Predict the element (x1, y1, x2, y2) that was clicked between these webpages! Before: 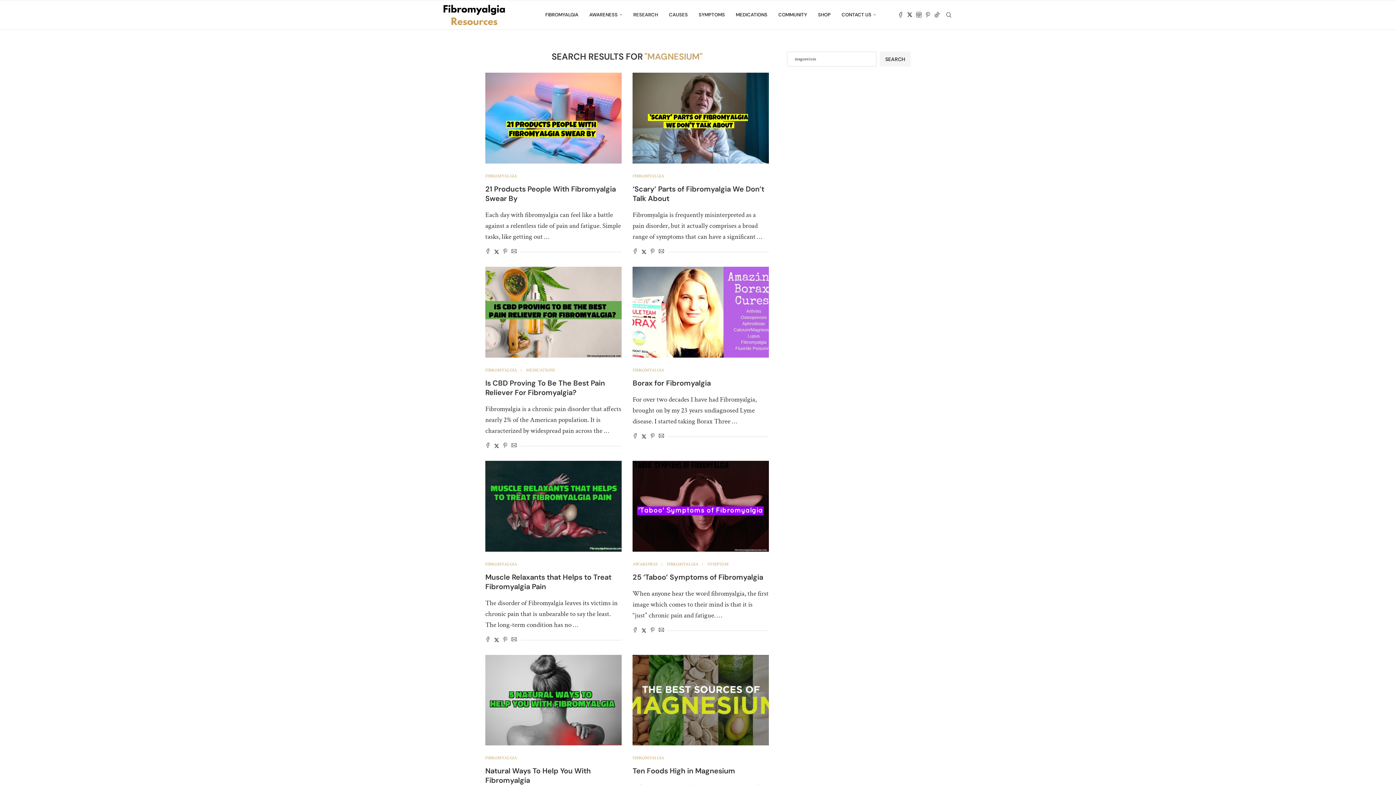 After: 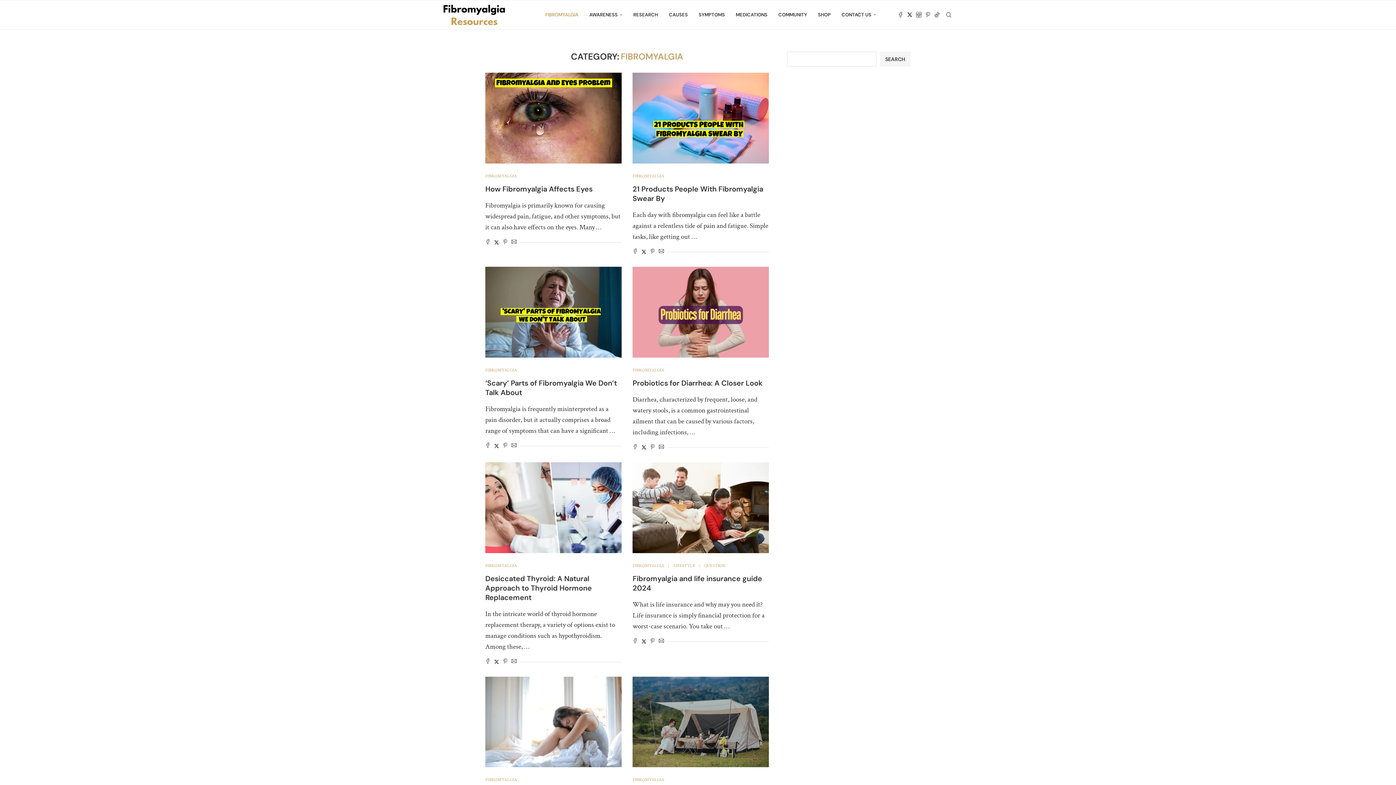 Action: label: FIBROMYALGIA bbox: (632, 756, 664, 761)